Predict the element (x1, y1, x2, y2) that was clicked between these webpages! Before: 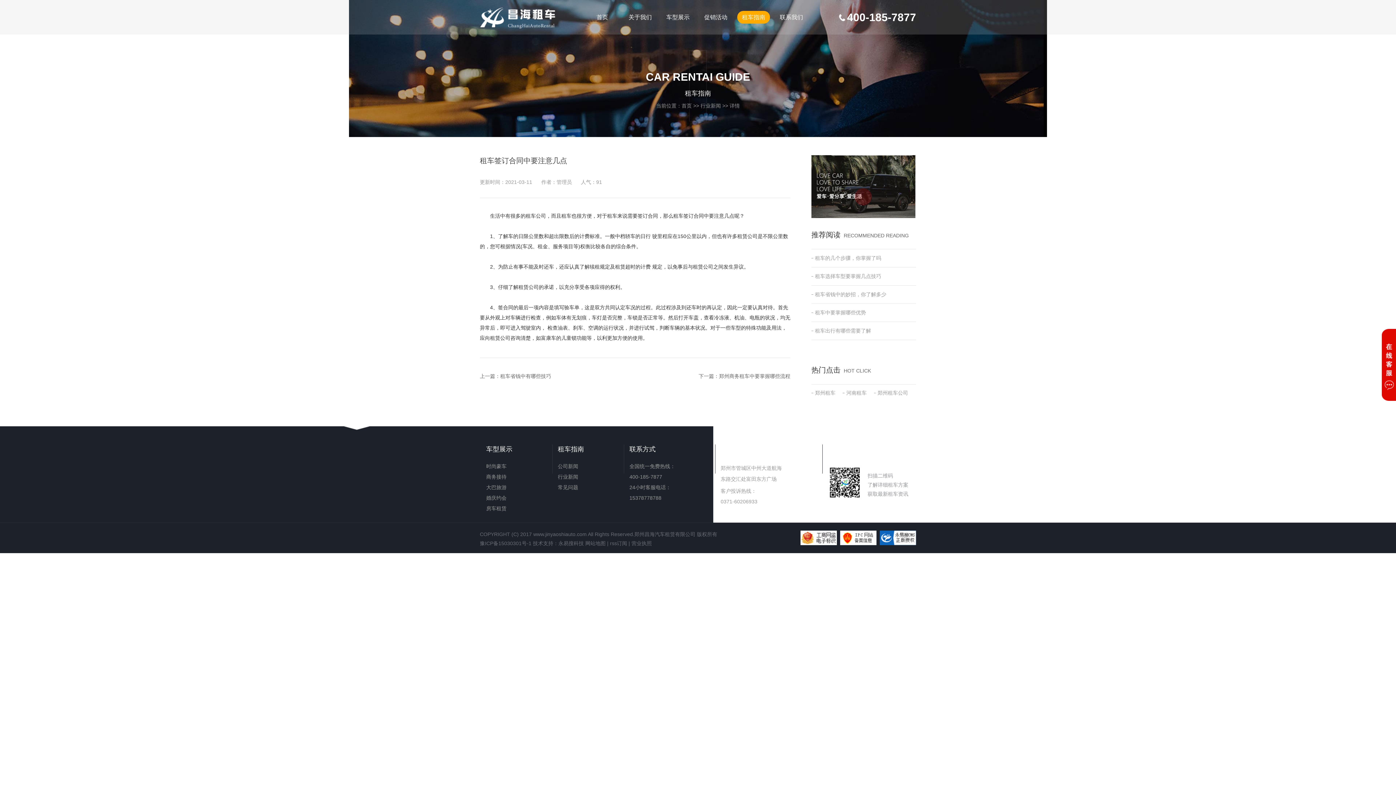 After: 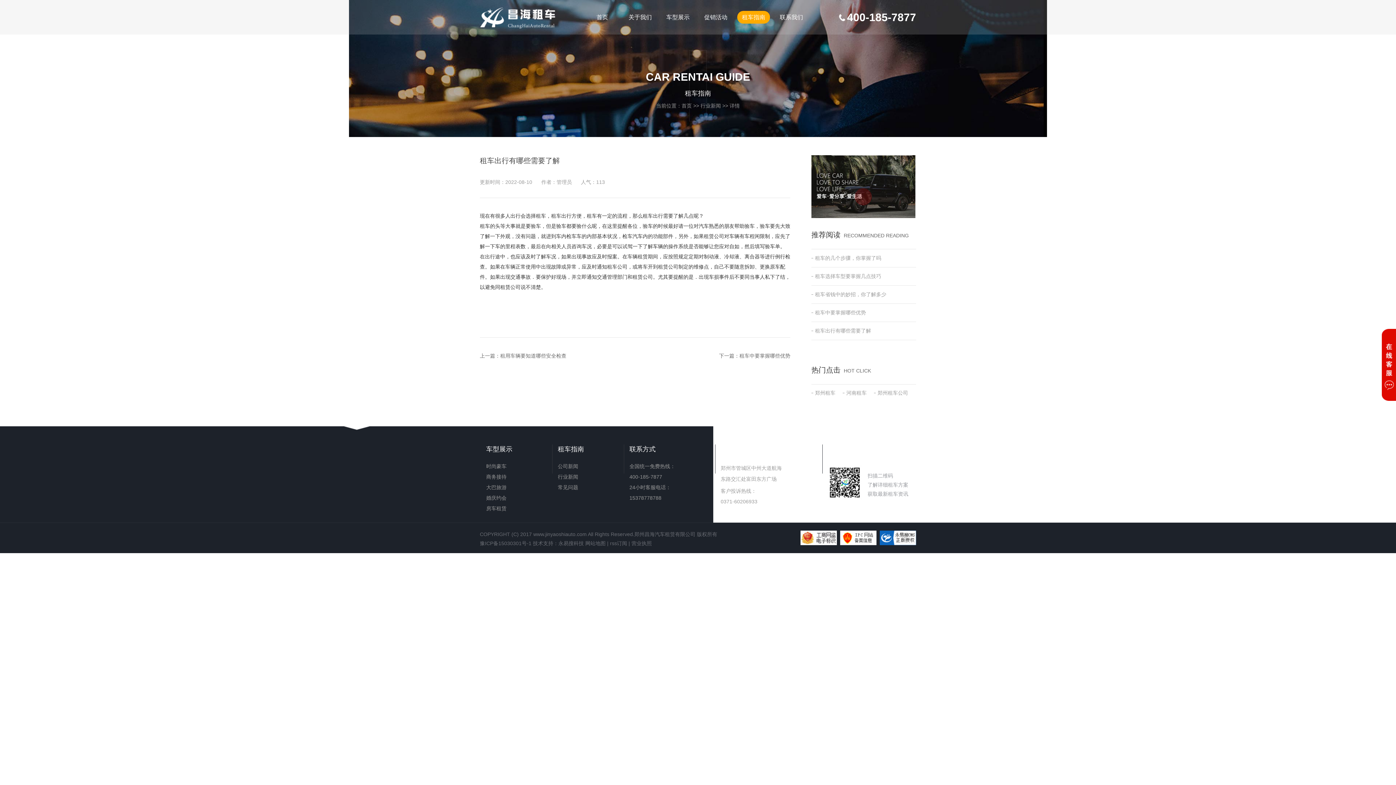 Action: bbox: (811, 322, 916, 340) label: 租车出行有哪些需要了解